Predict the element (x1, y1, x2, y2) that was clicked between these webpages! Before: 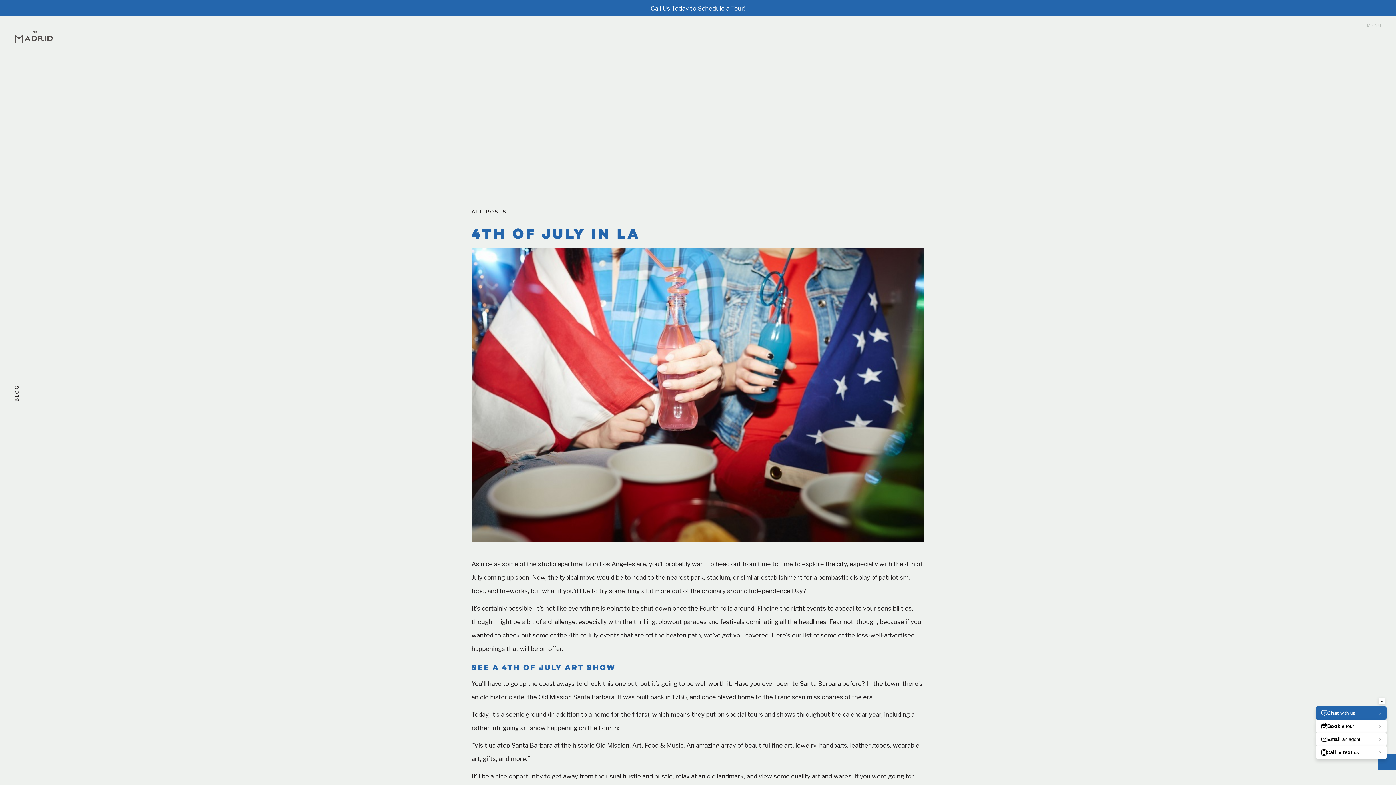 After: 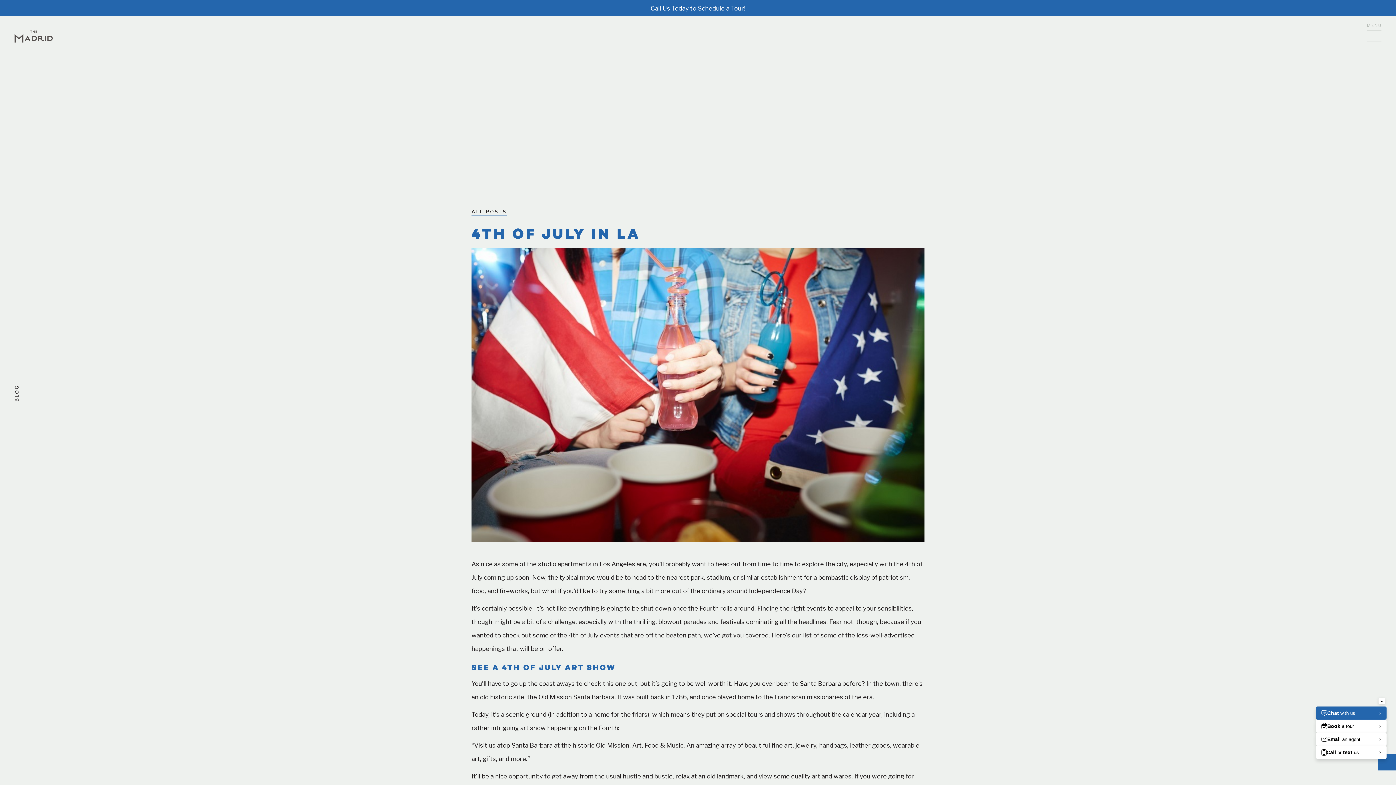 Action: label: intriguing art show bbox: (491, 724, 545, 733)